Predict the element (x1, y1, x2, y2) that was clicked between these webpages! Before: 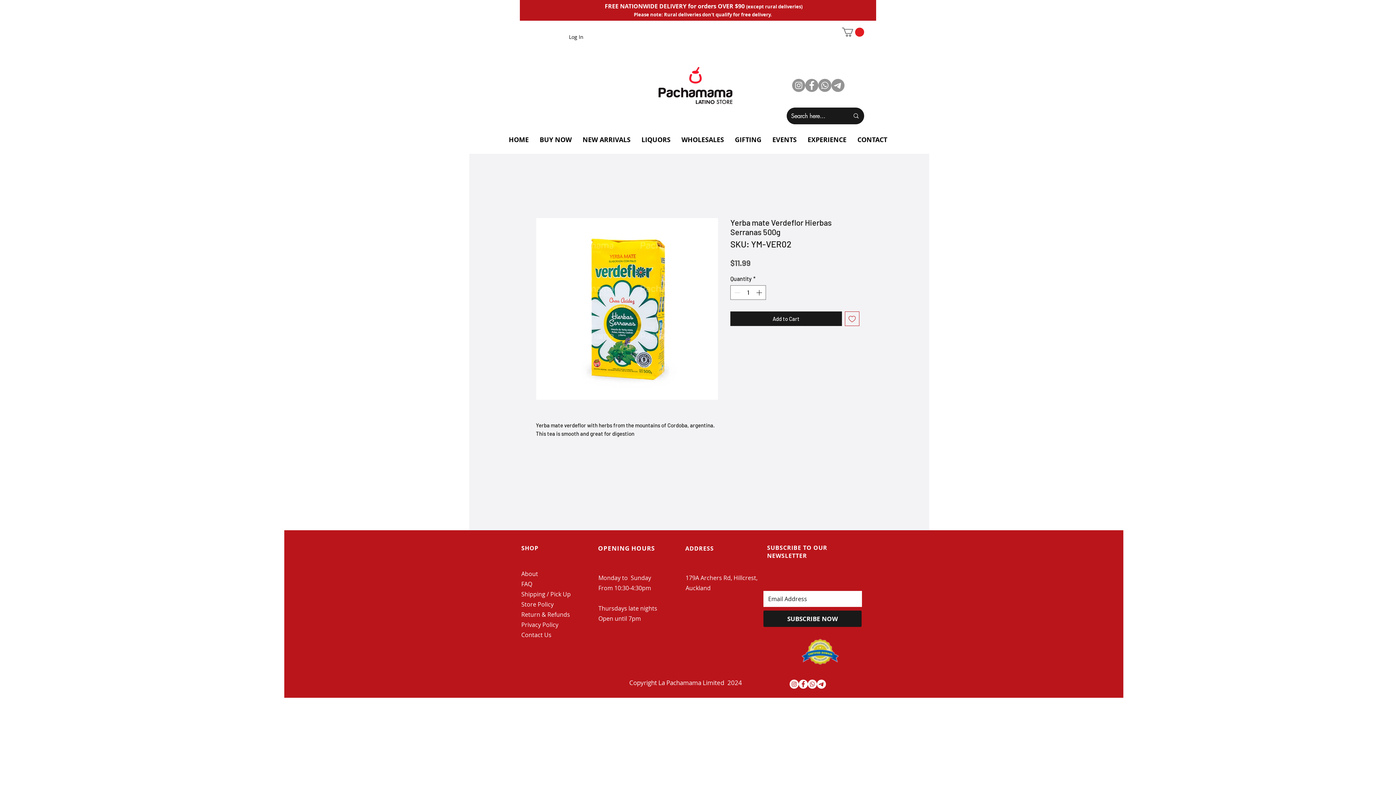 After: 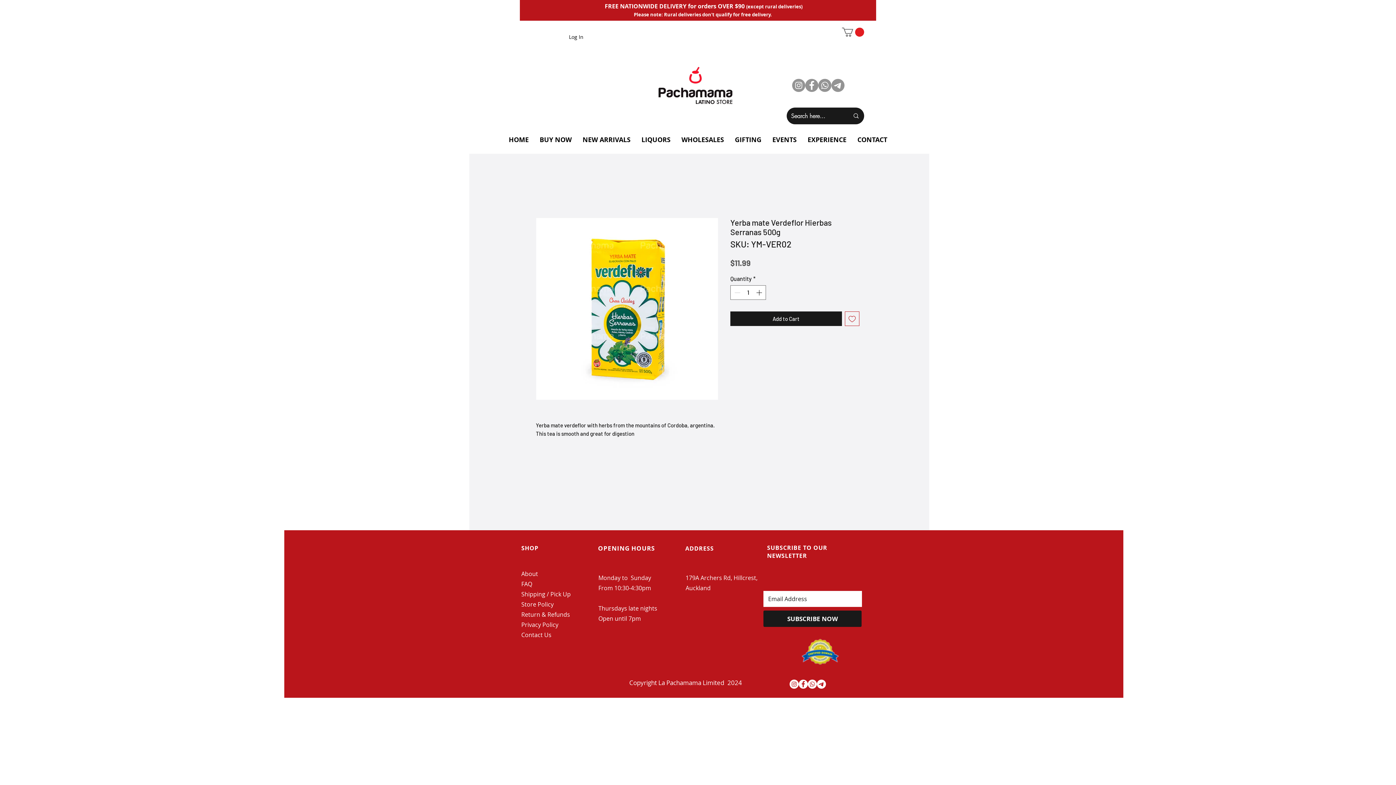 Action: label: Instagram - White Circle bbox: (789, 679, 798, 689)